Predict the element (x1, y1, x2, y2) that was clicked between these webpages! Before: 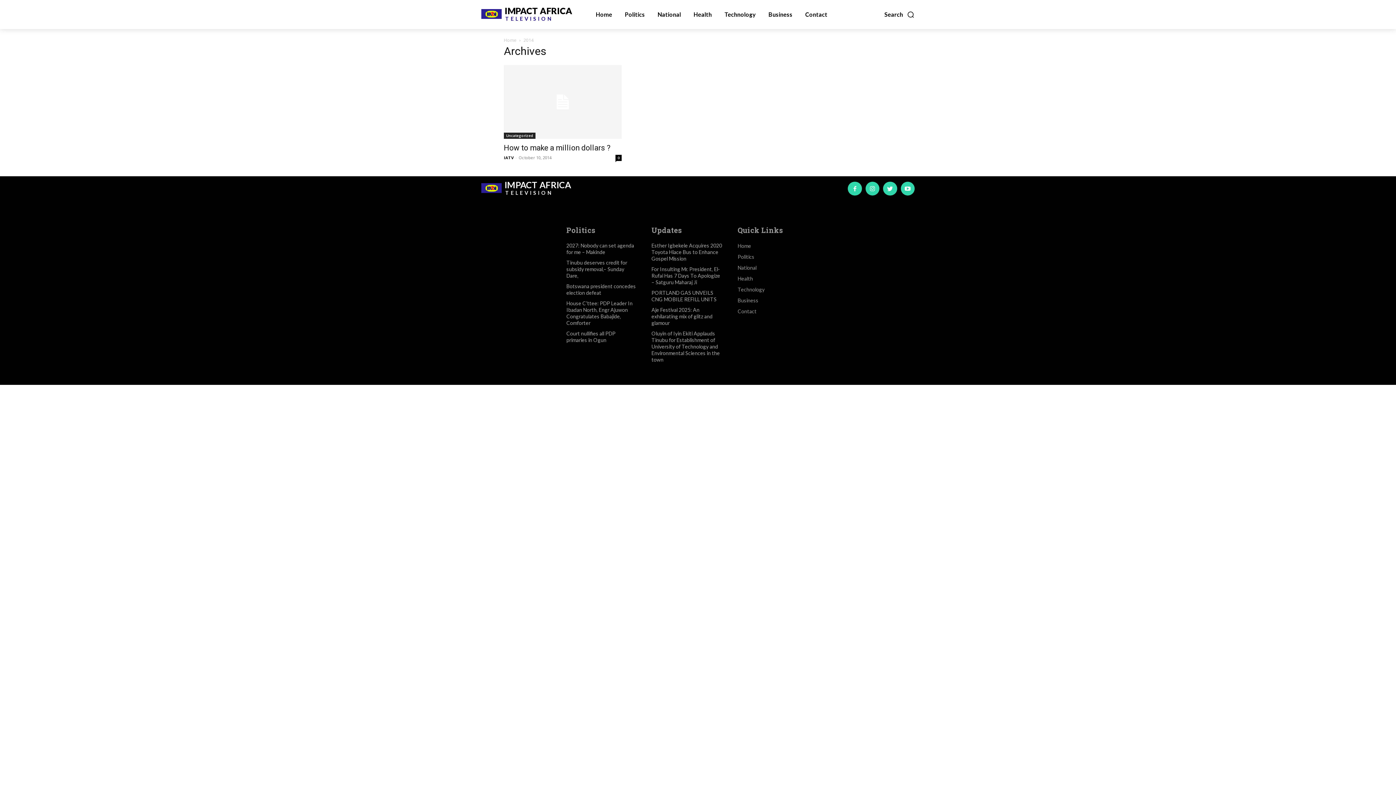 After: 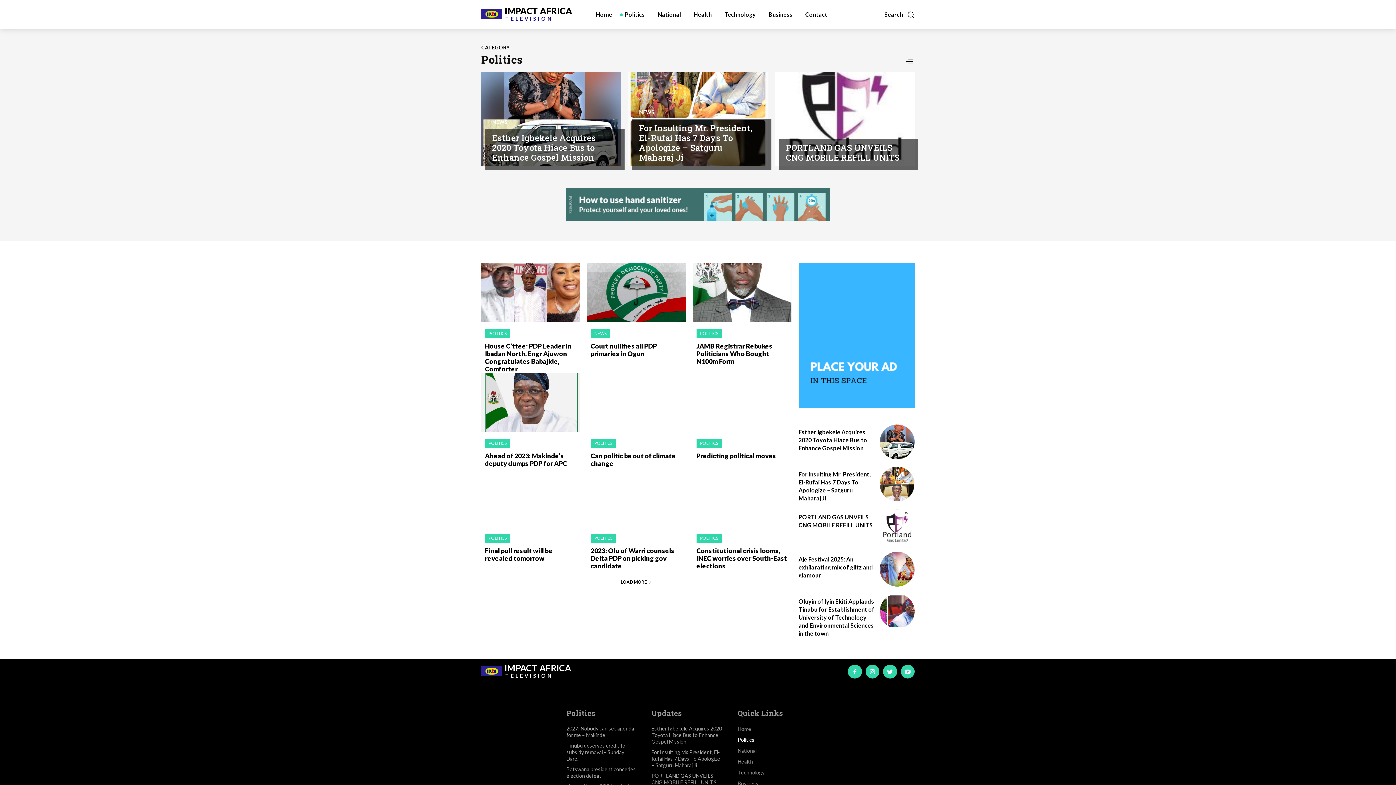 Action: bbox: (623, 0, 646, 29) label: Politics